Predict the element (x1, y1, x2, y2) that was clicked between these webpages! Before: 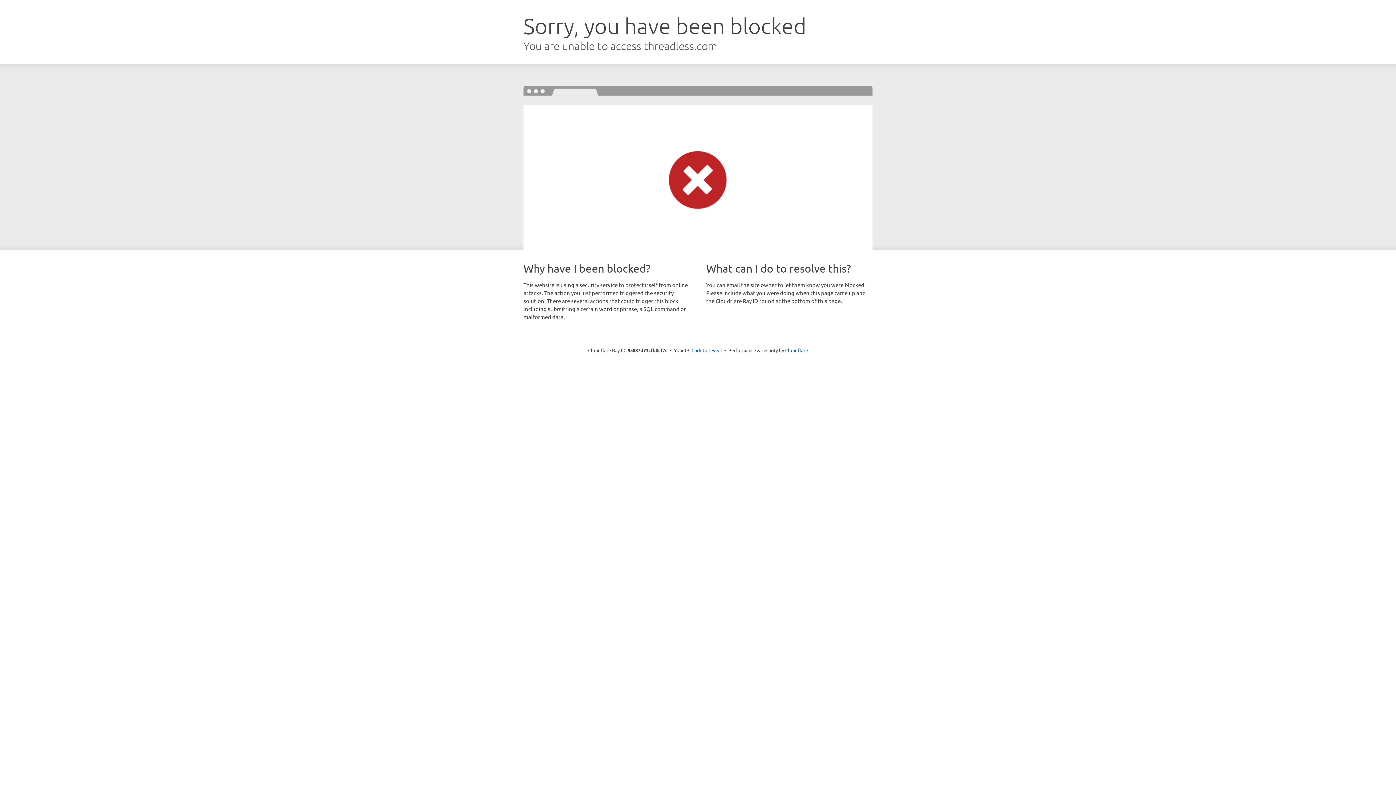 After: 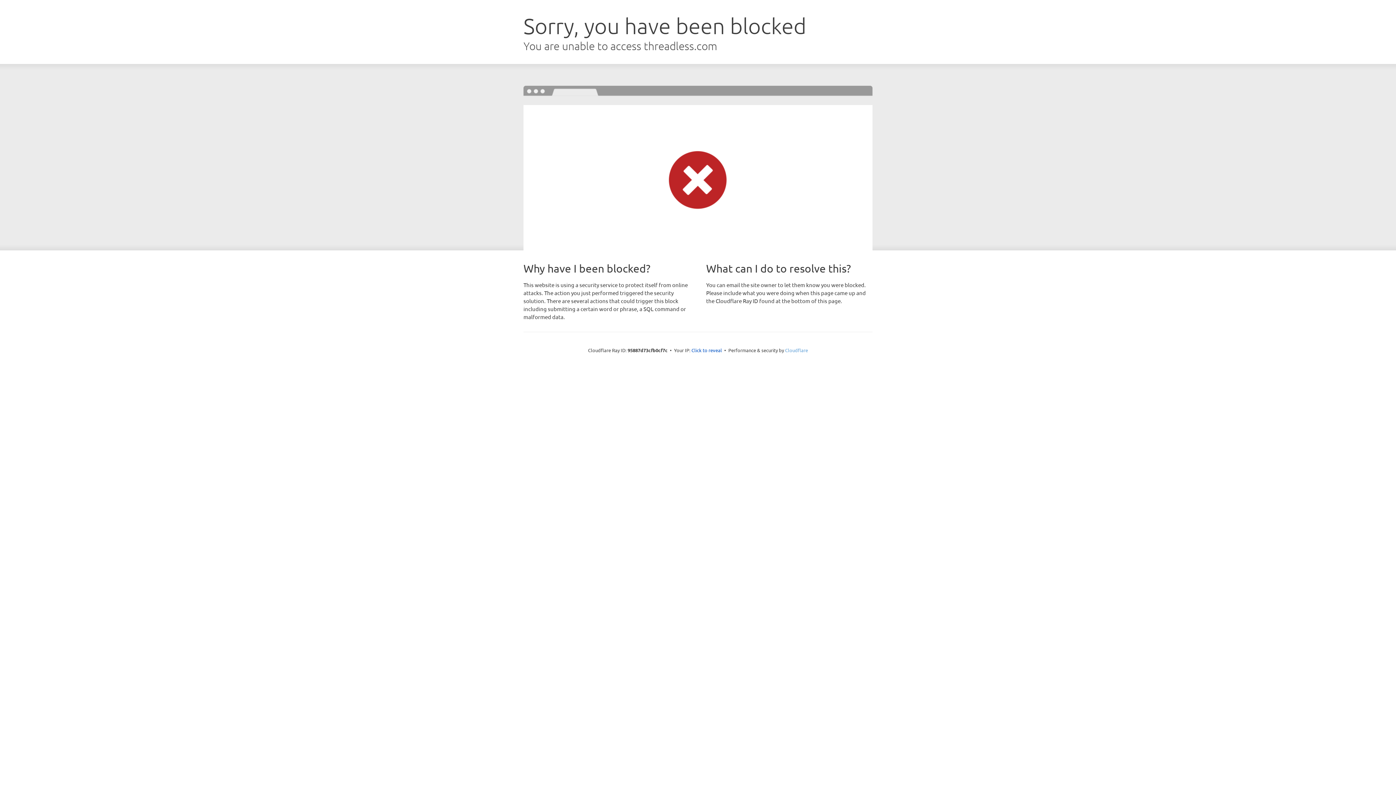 Action: label: Cloudflare bbox: (785, 347, 808, 353)